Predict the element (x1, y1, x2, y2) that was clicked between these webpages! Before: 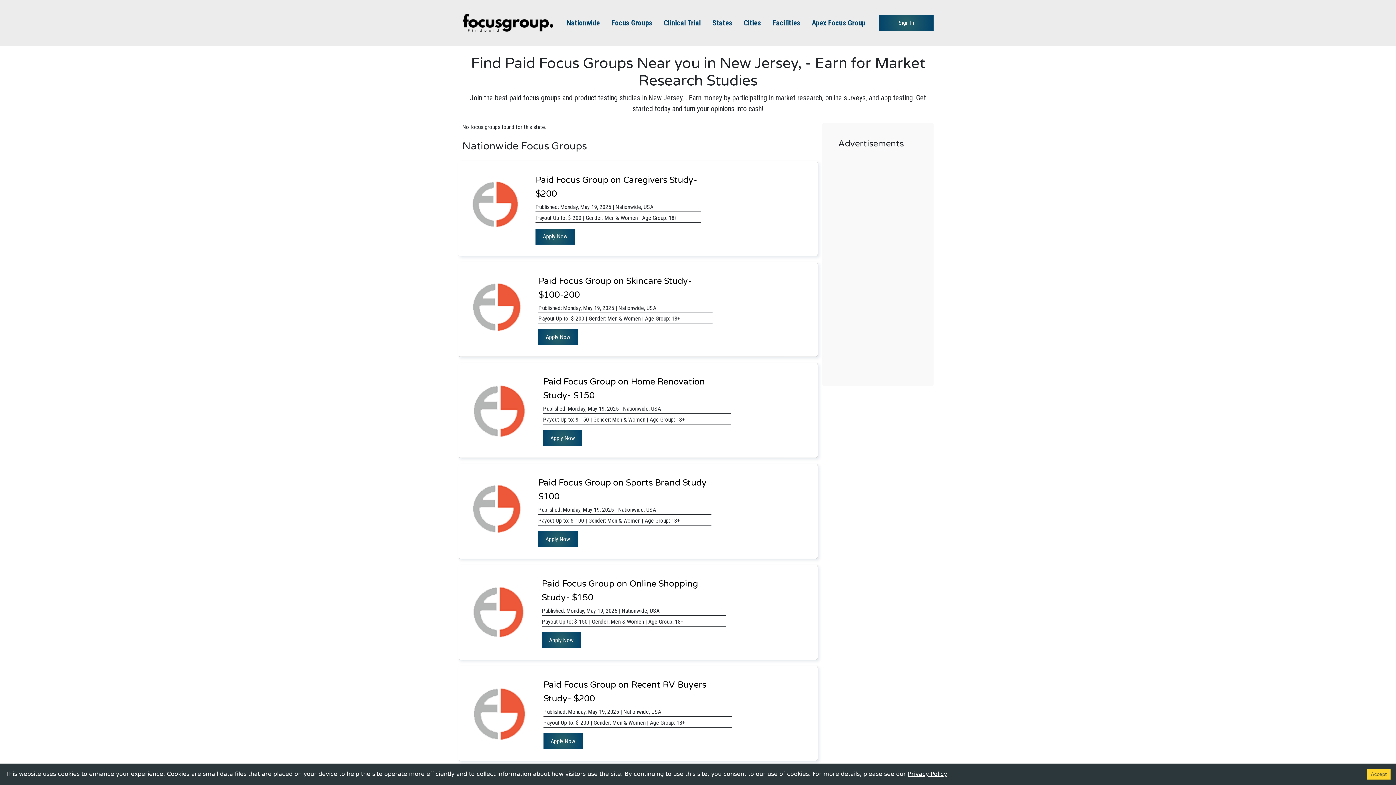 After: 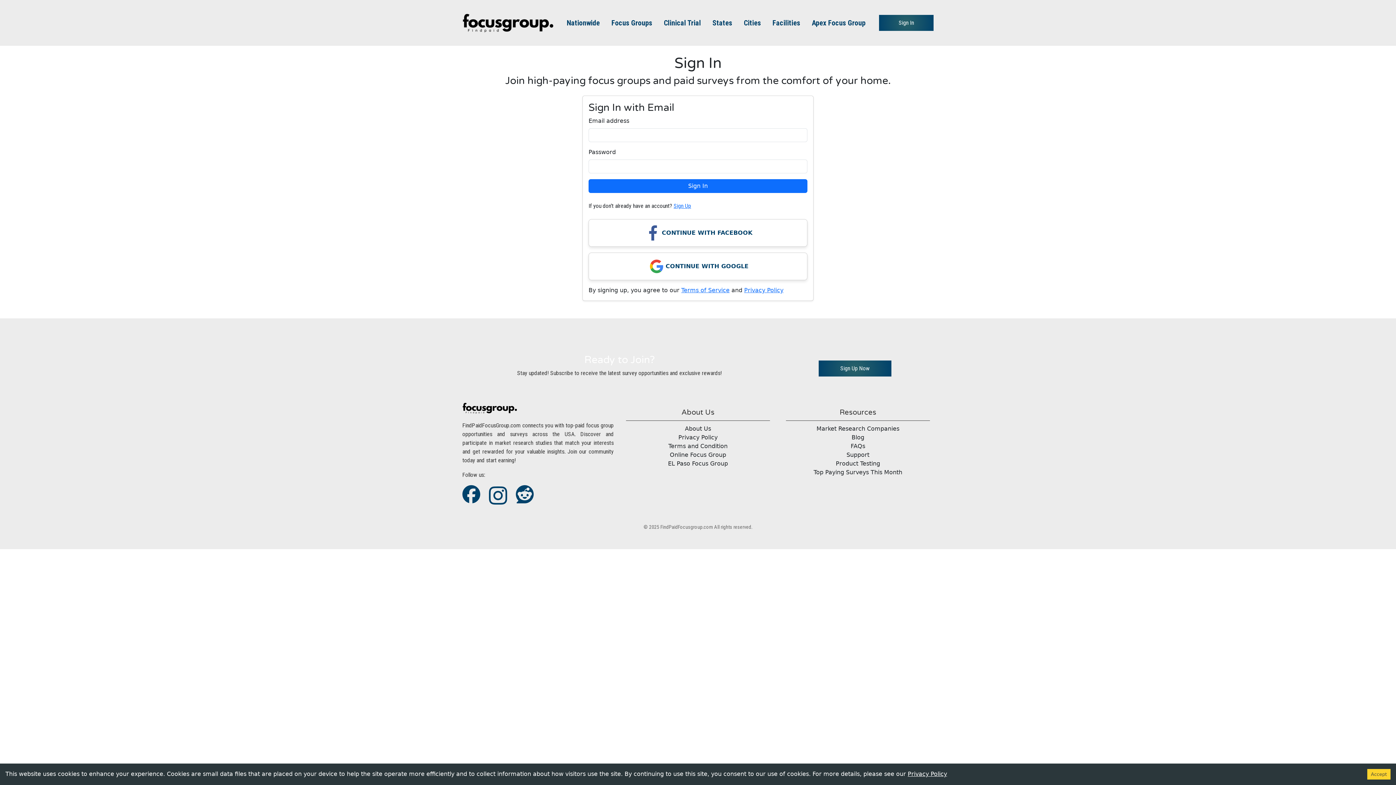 Action: label: Sign In bbox: (879, 14, 933, 30)